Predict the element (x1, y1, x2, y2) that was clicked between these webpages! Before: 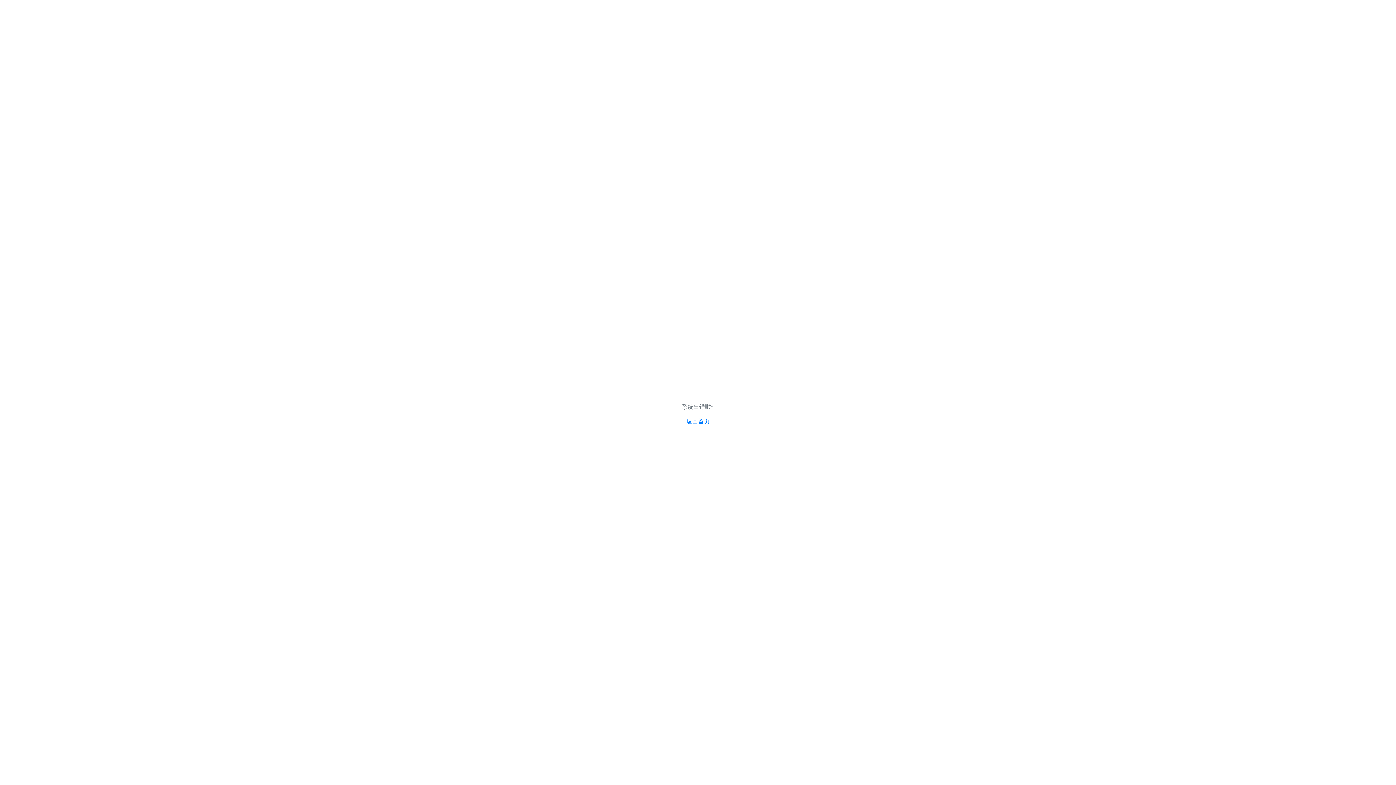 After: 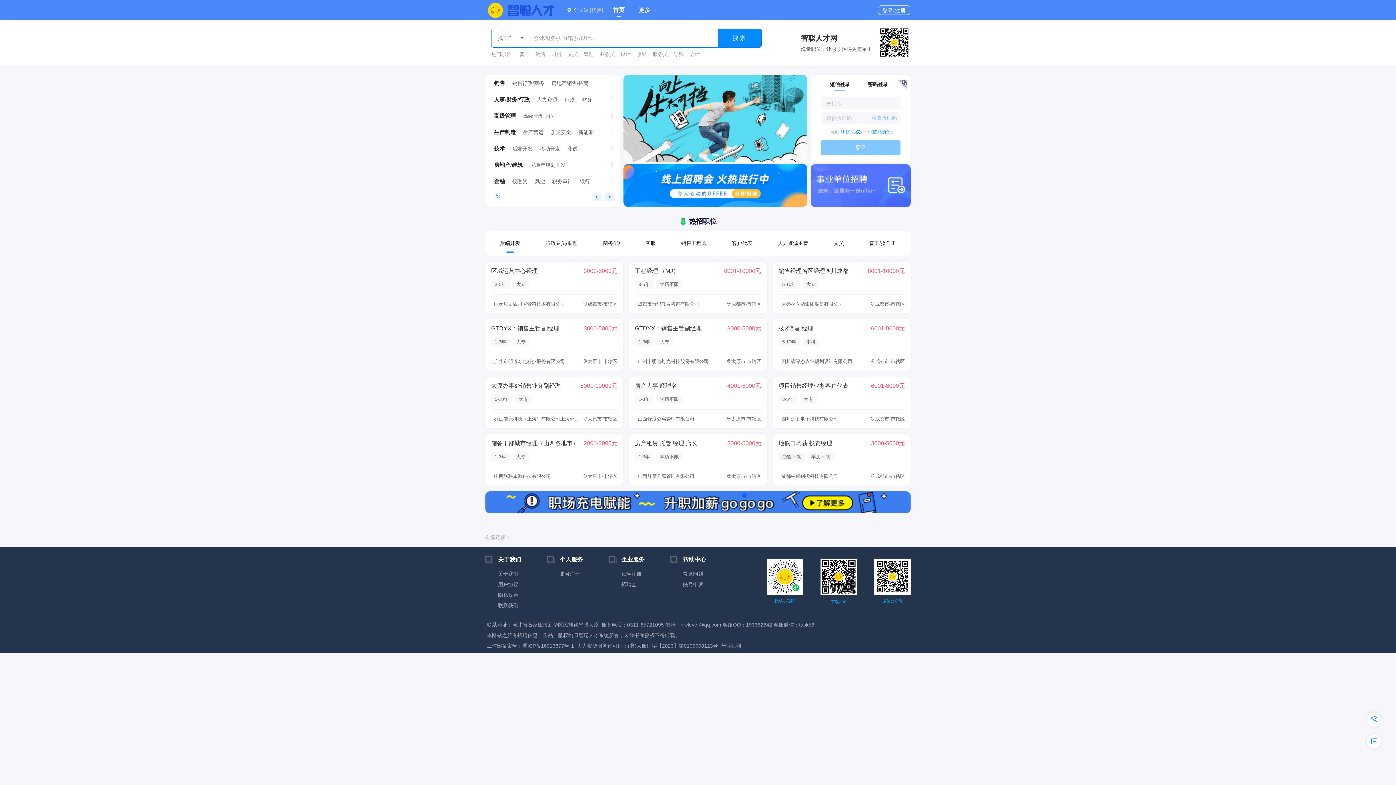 Action: label: 返回首页 bbox: (686, 418, 709, 424)